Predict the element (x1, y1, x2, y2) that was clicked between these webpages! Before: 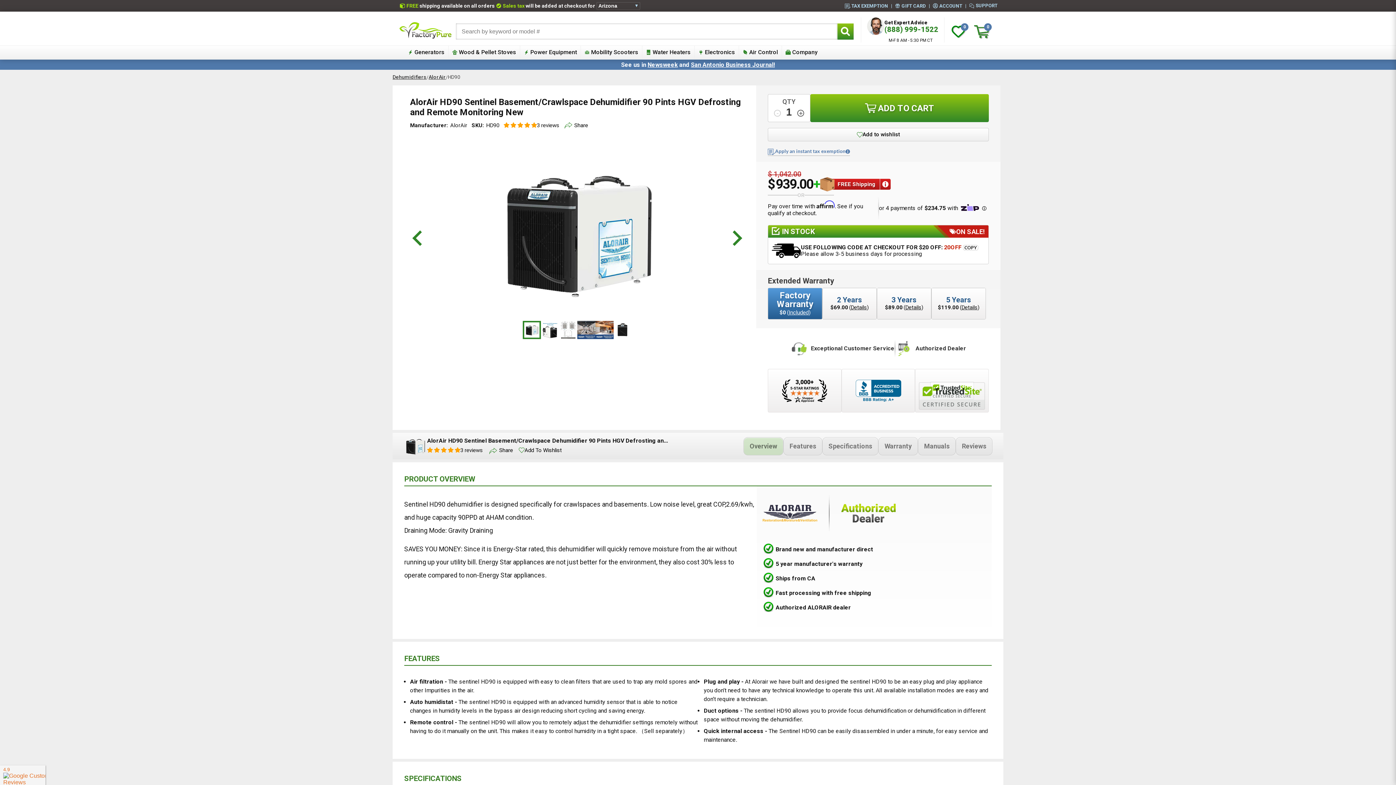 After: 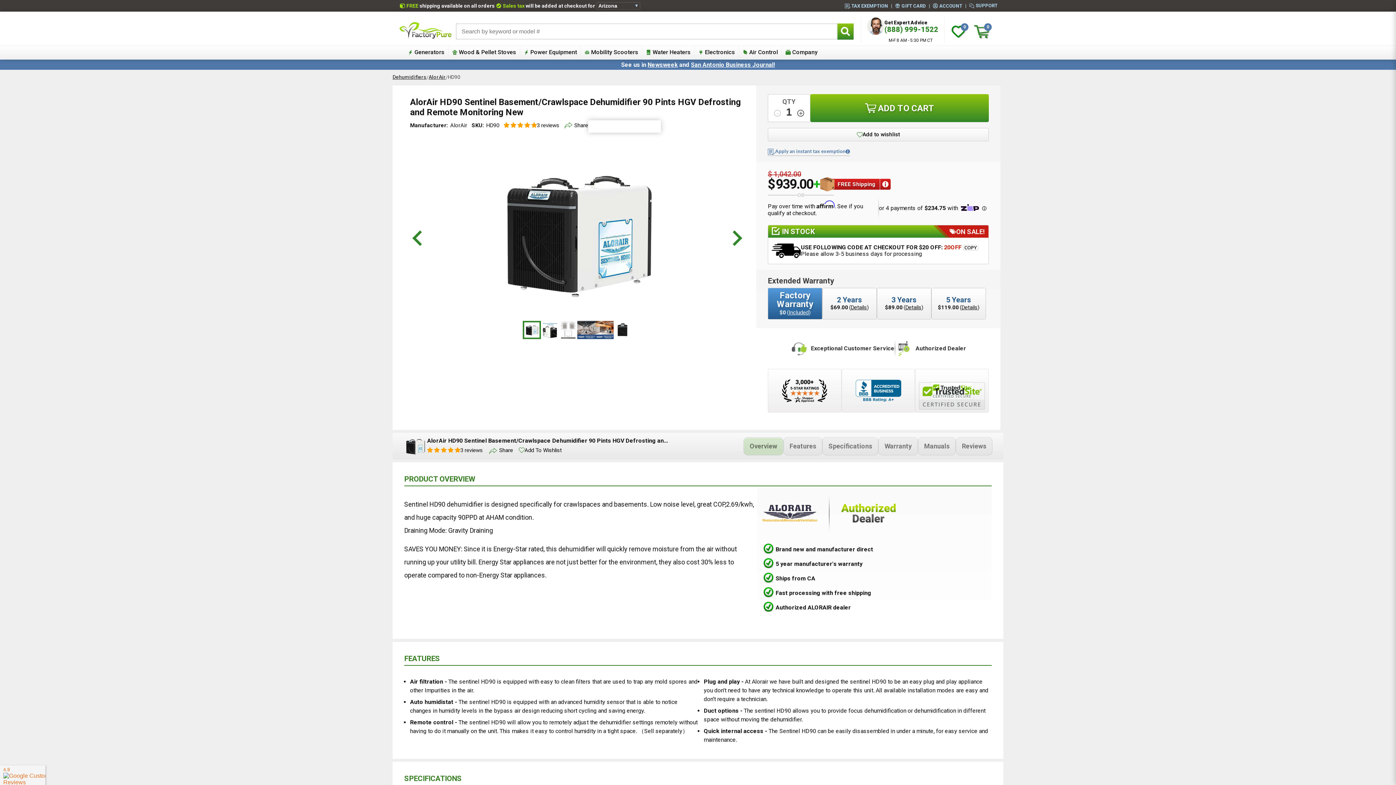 Action: bbox: (559, 120, 588, 130) label: Share